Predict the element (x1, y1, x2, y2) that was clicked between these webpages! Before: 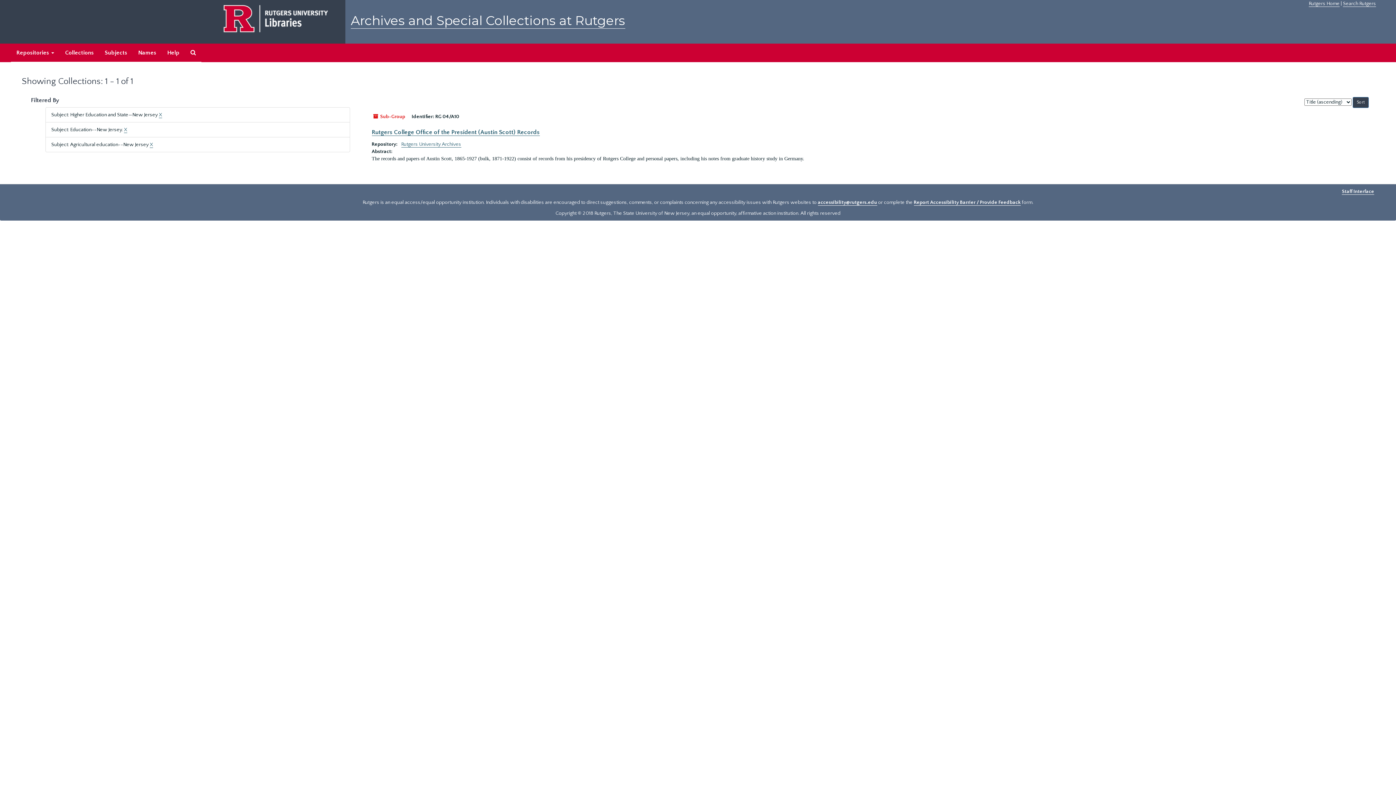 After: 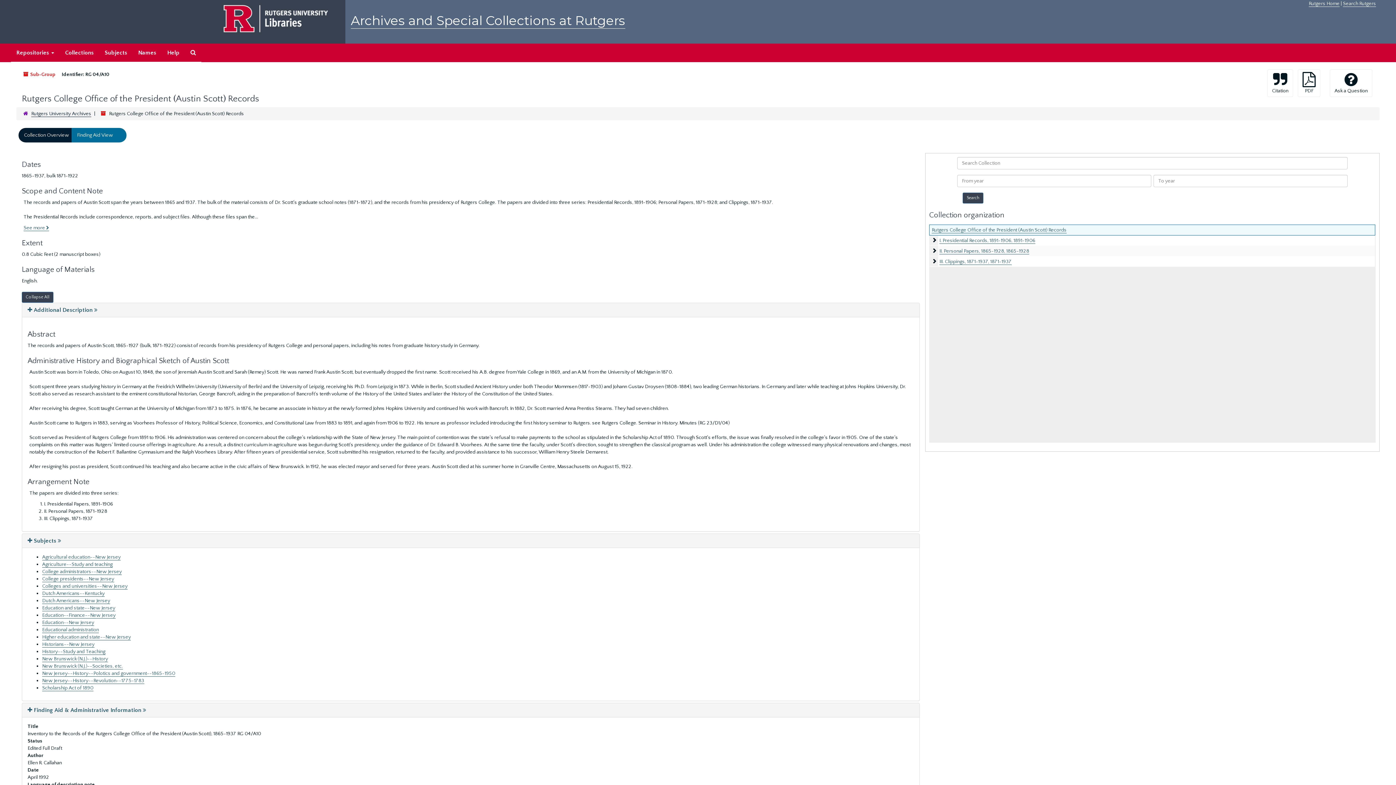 Action: label: Rutgers College Office of the President (Austin Scott) Records bbox: (371, 129, 539, 136)